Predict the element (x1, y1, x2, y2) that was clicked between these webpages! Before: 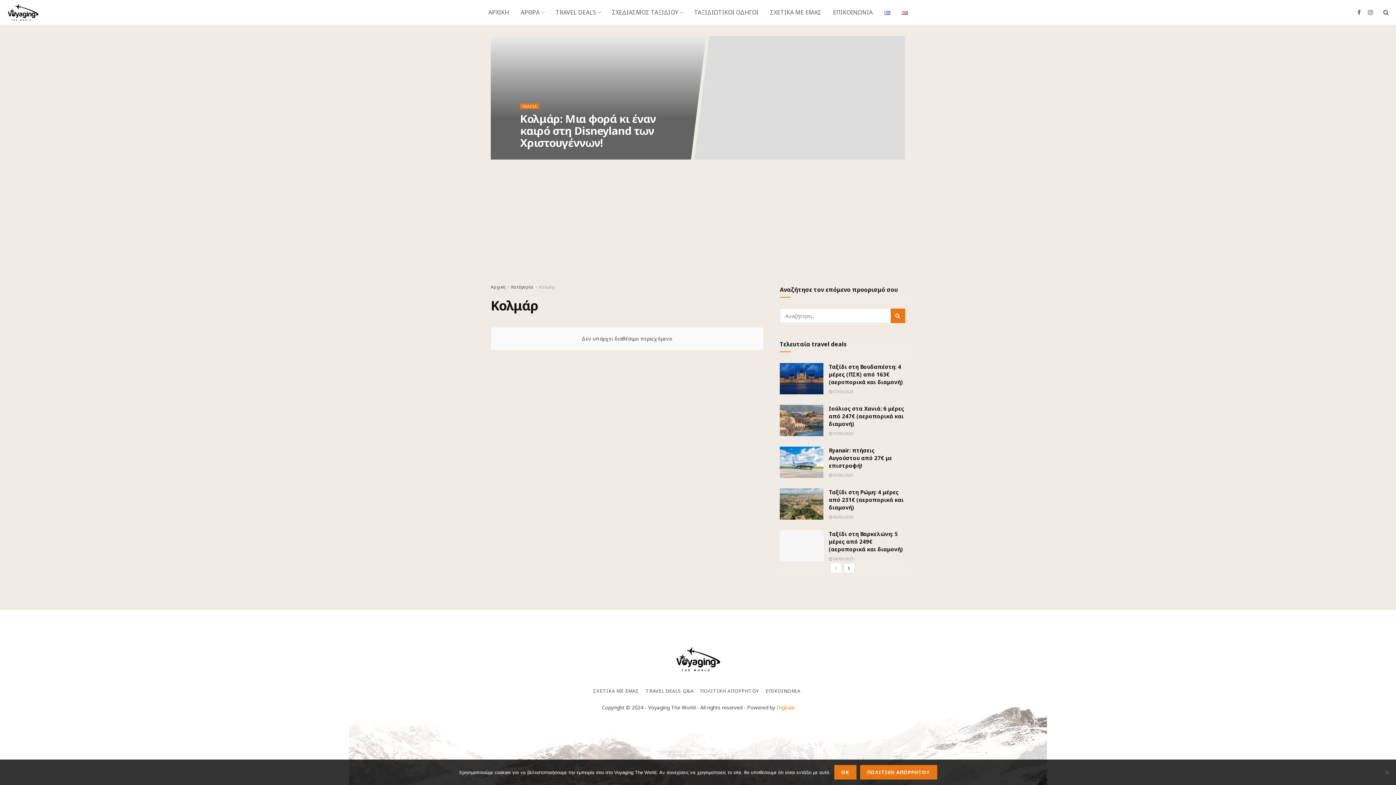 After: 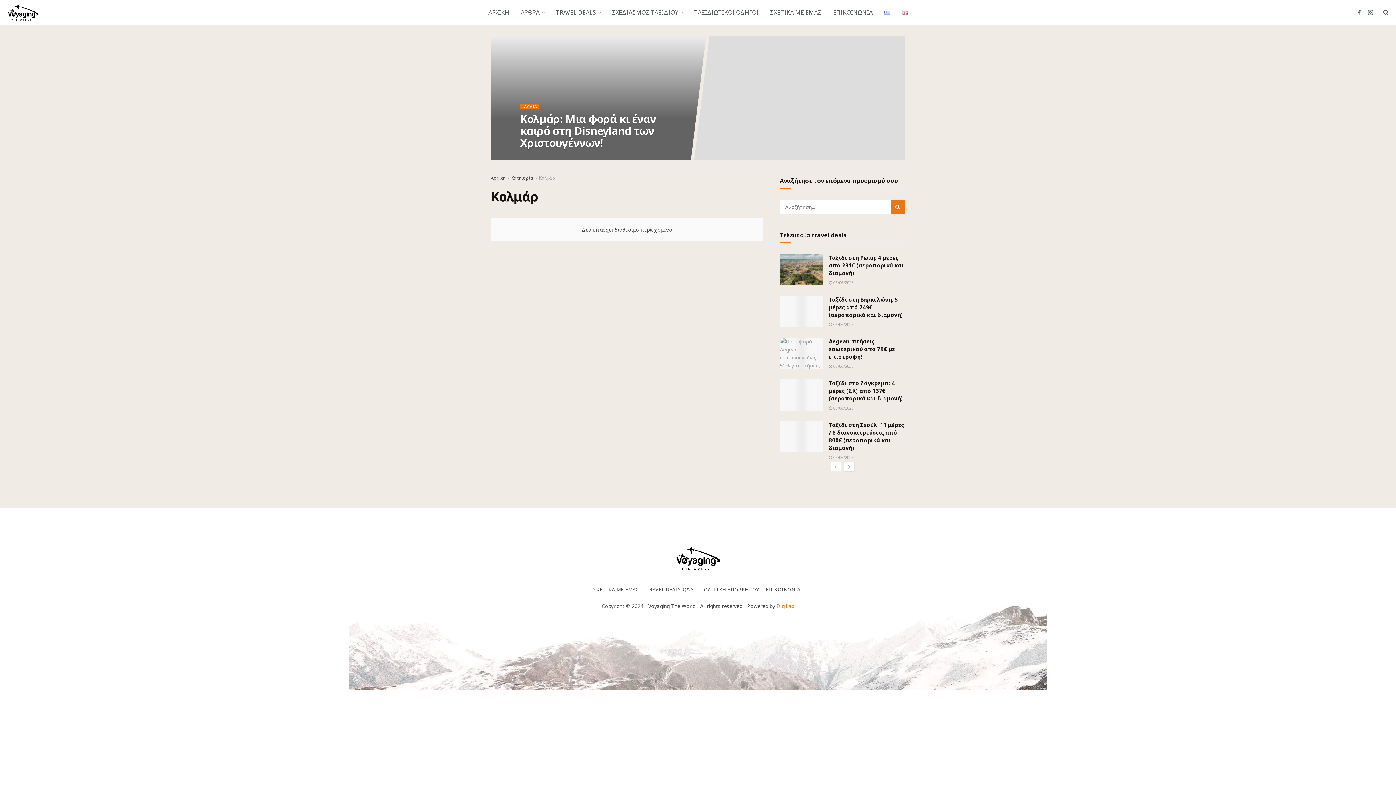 Action: bbox: (539, 284, 555, 290) label: Κολμάρ